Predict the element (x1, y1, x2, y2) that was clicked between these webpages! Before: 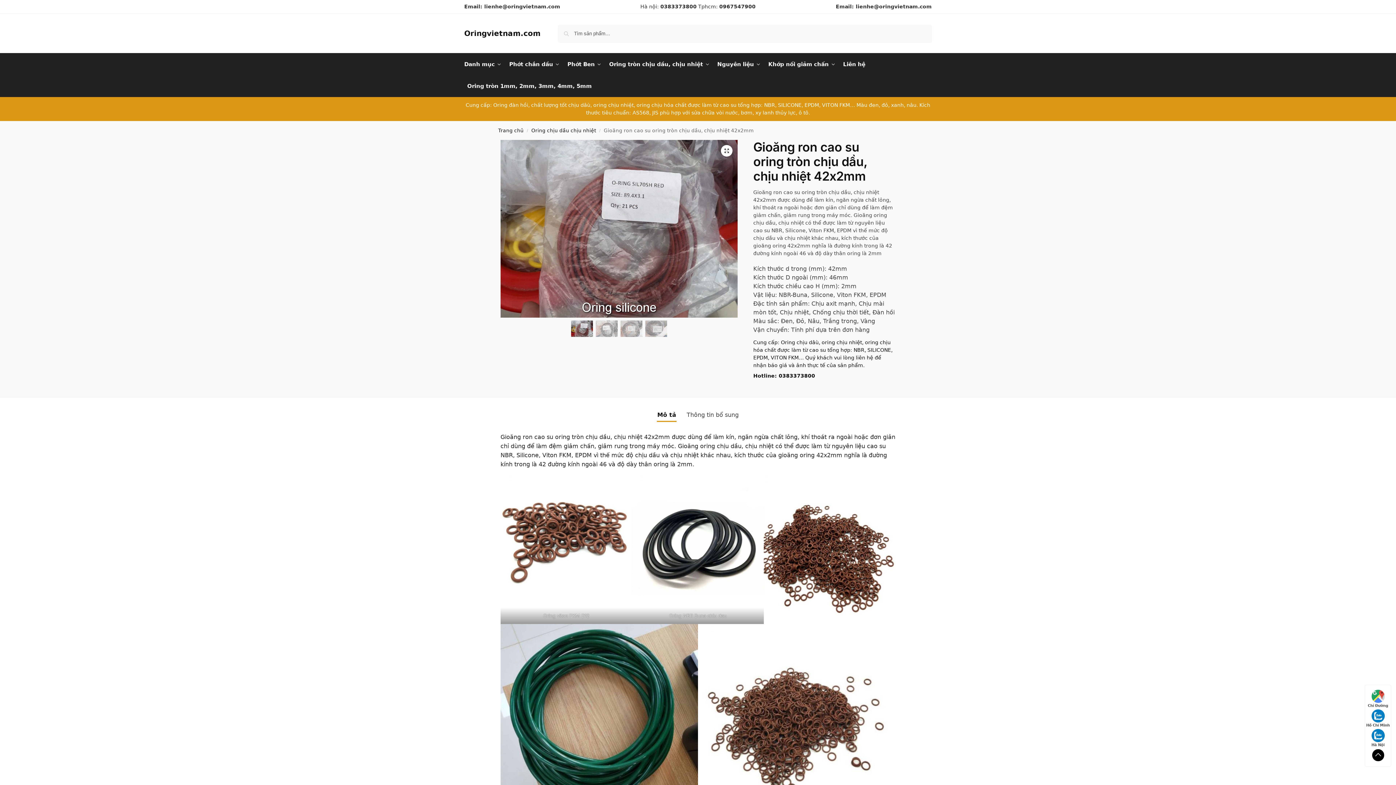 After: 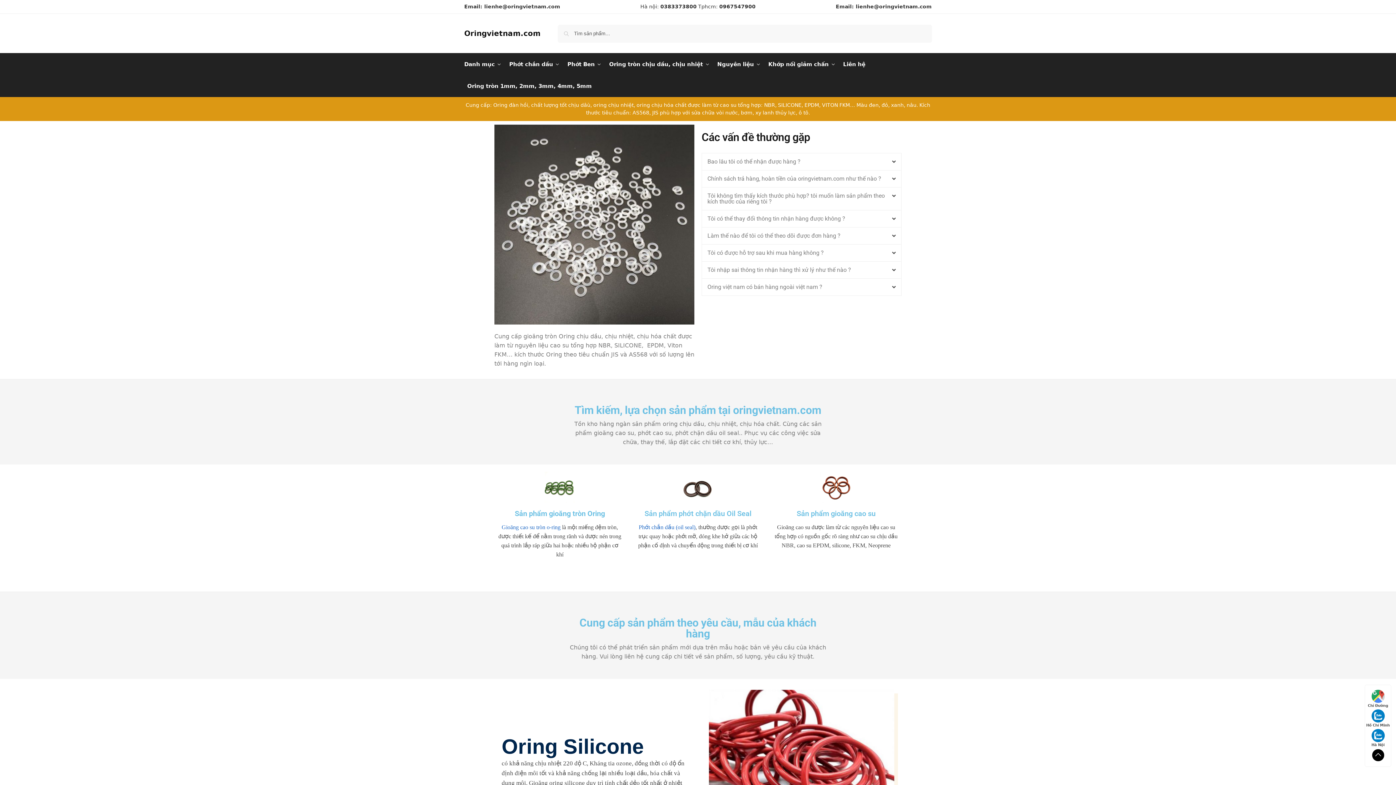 Action: bbox: (498, 127, 523, 133) label: Trang chủ